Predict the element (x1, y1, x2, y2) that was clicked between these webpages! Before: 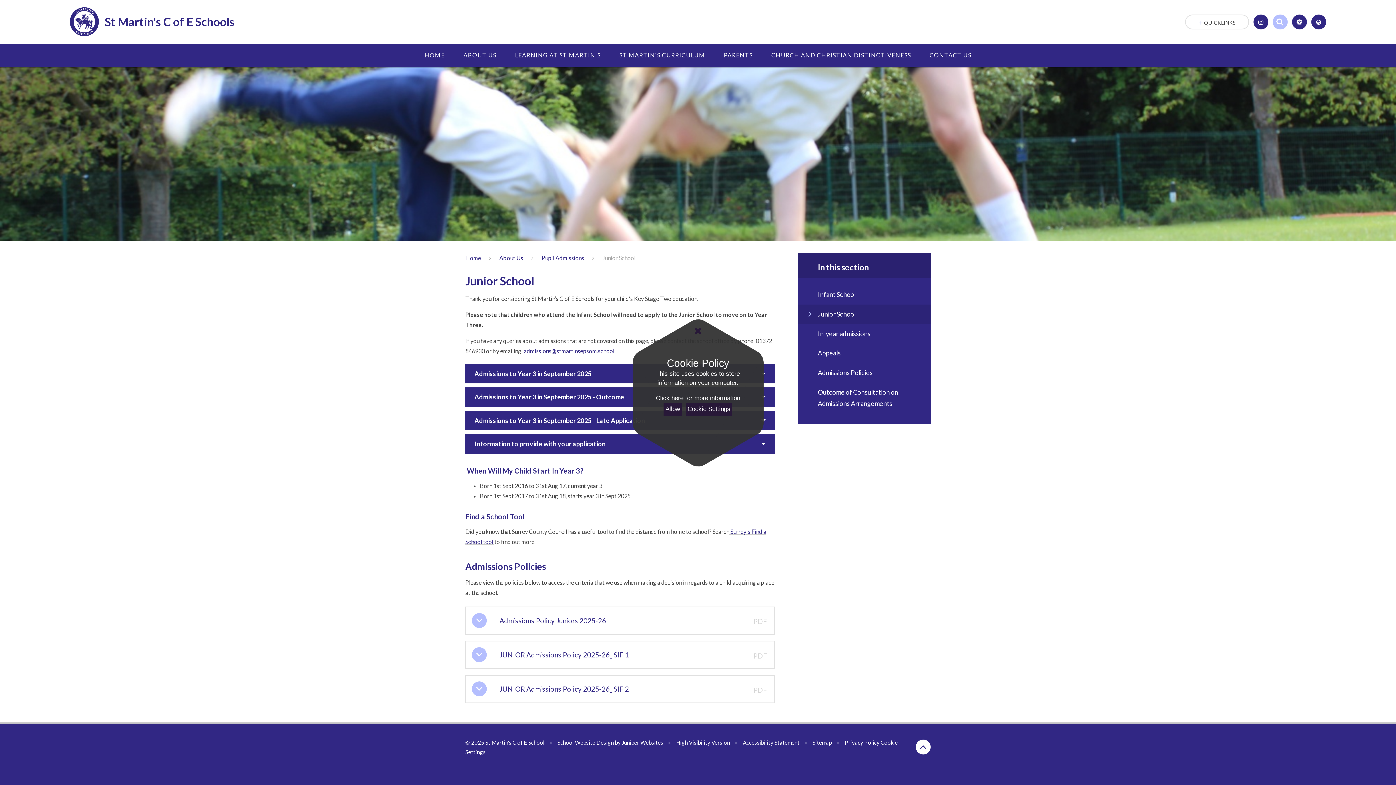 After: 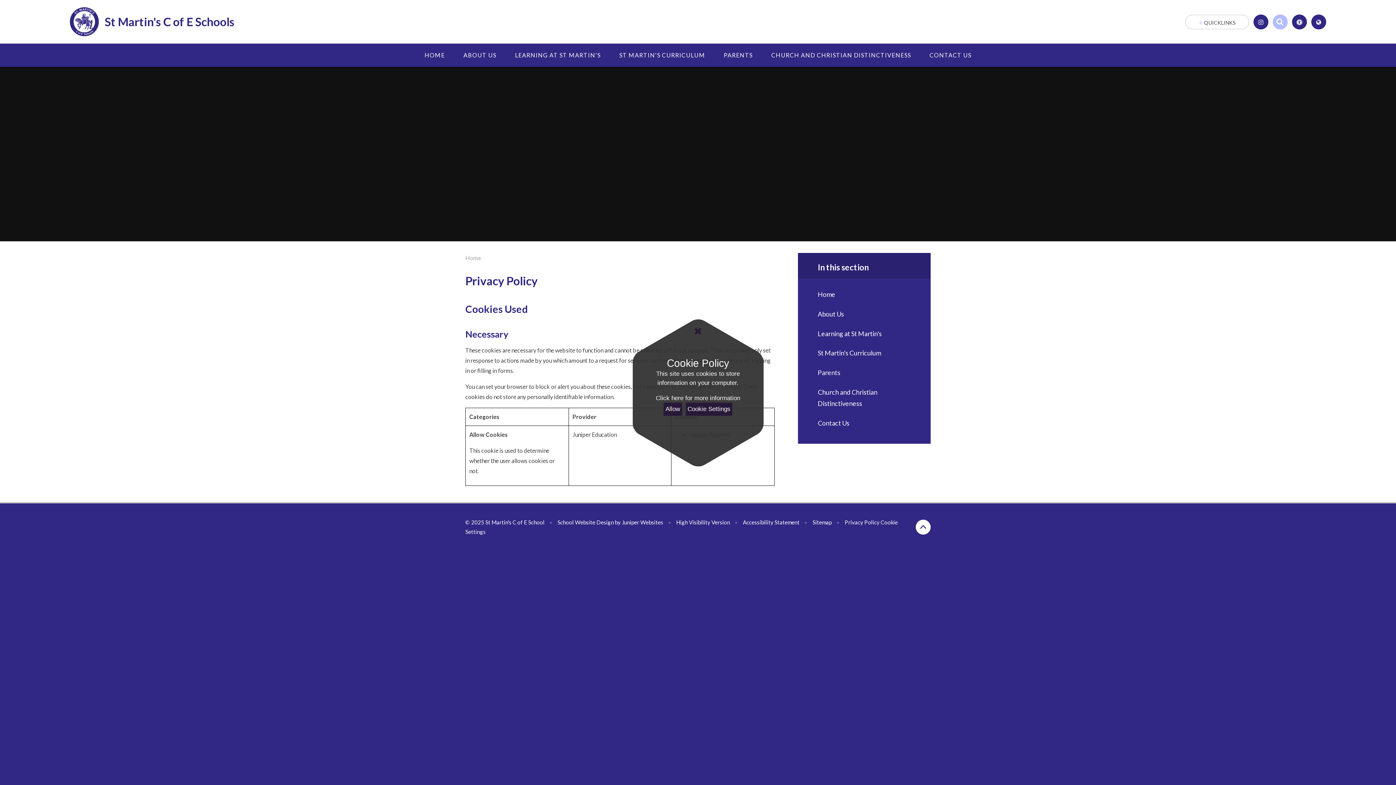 Action: label: Click here for more information bbox: (655, 393, 740, 402)